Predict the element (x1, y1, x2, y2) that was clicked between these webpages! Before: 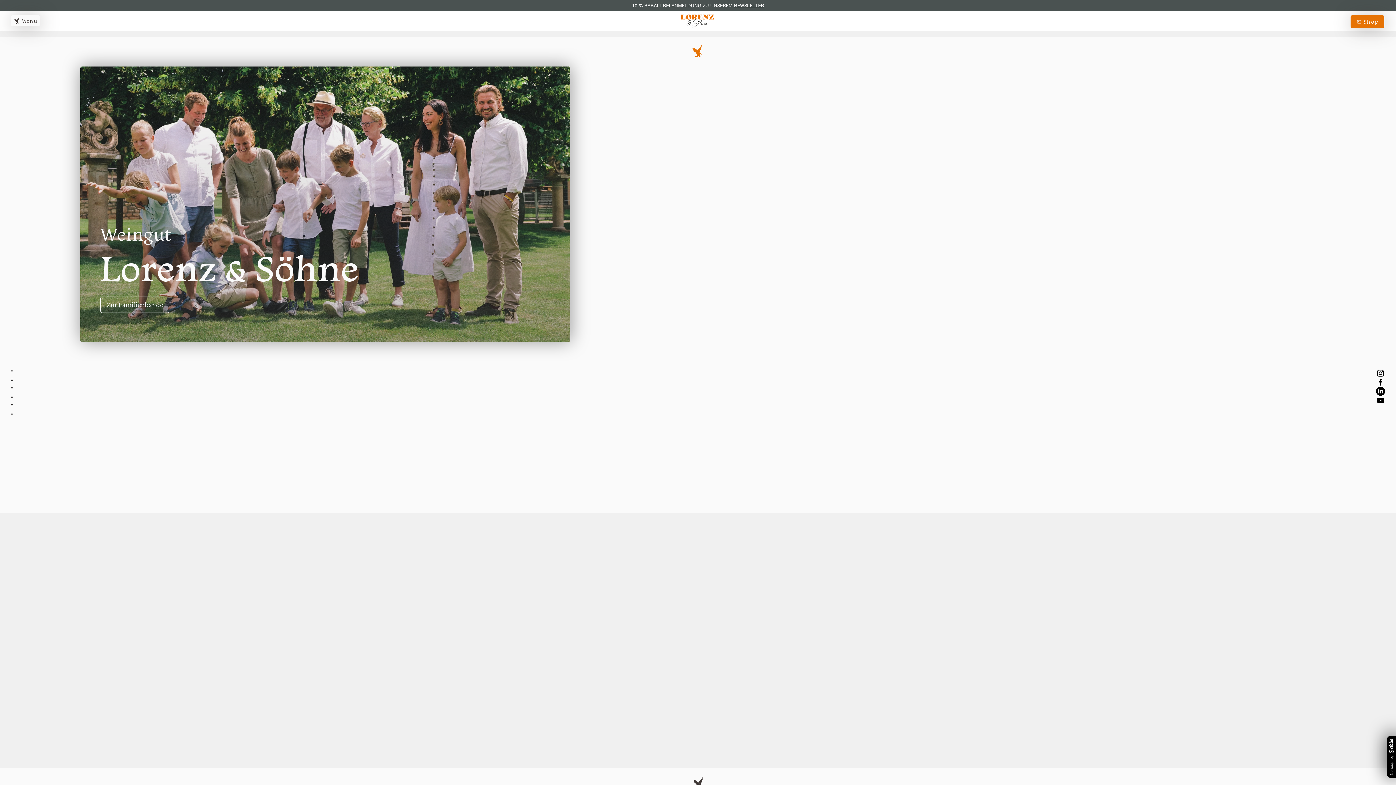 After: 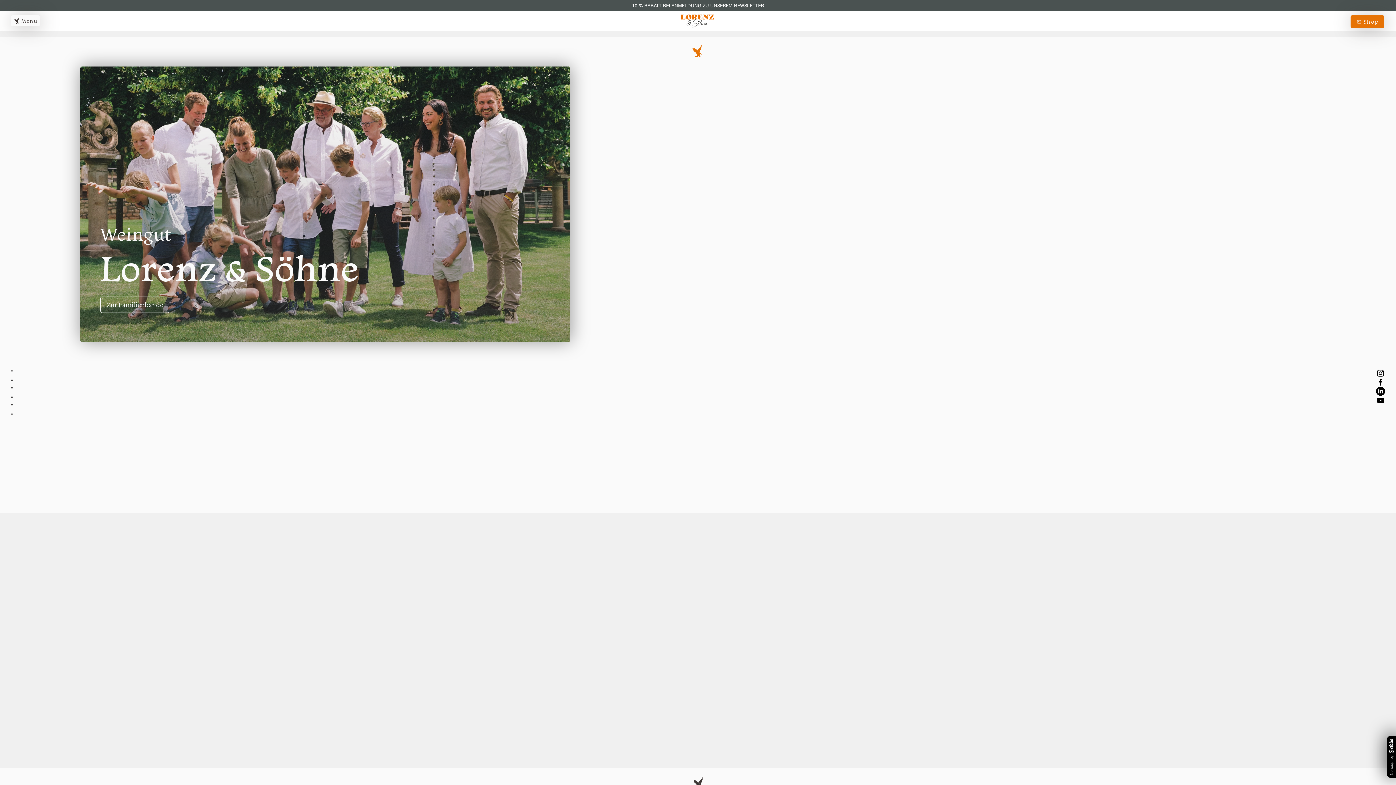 Action: bbox: (10, 411, 13, 416)